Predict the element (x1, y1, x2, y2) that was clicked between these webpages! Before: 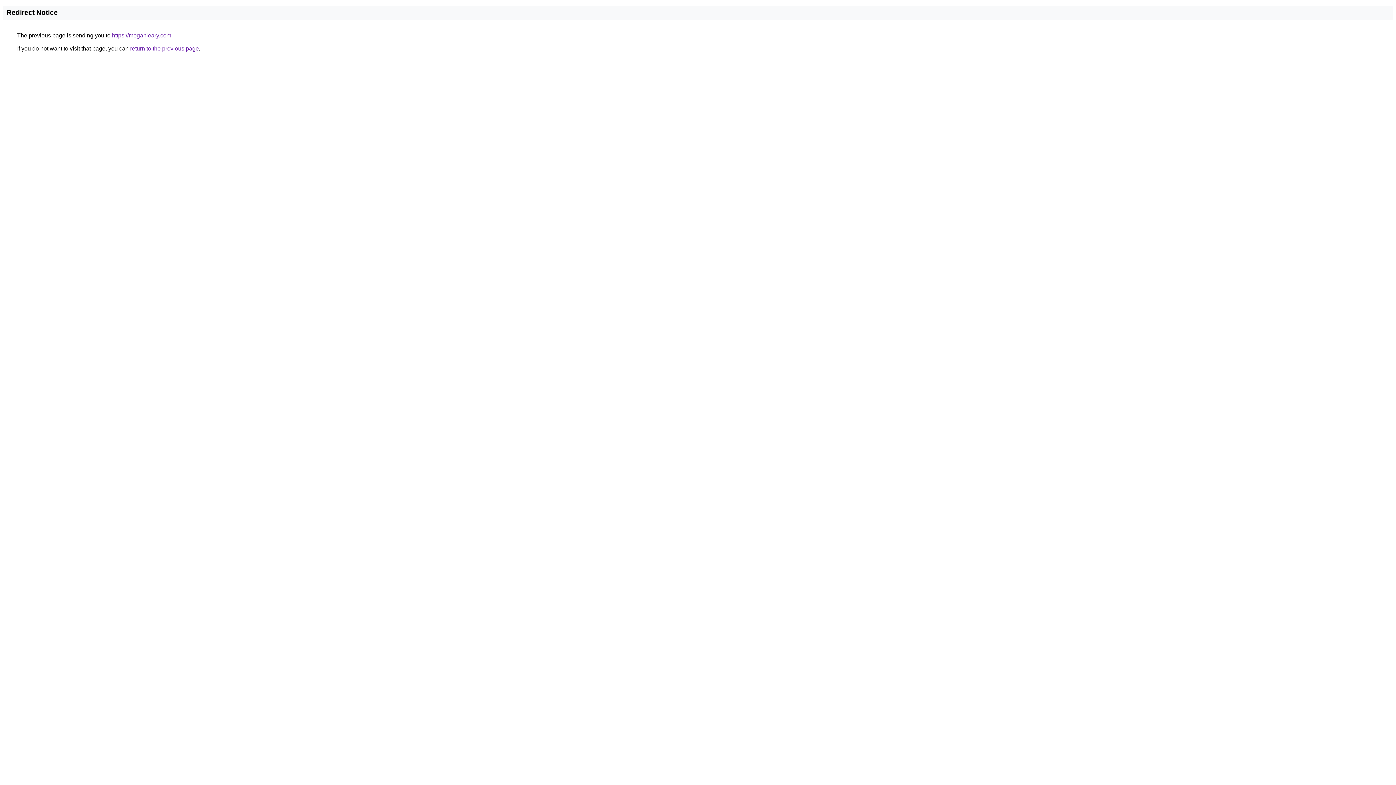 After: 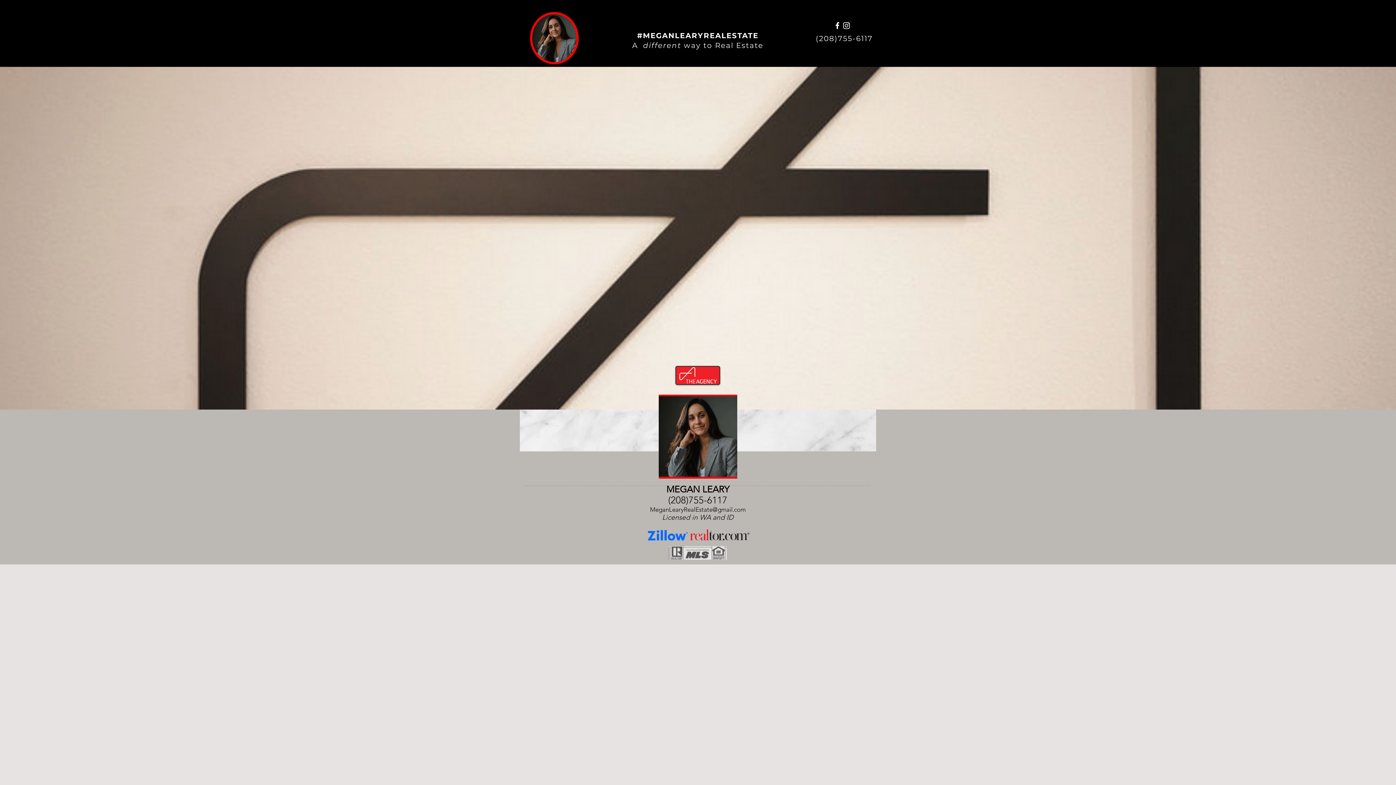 Action: label: https://meganleary.com bbox: (112, 32, 171, 38)